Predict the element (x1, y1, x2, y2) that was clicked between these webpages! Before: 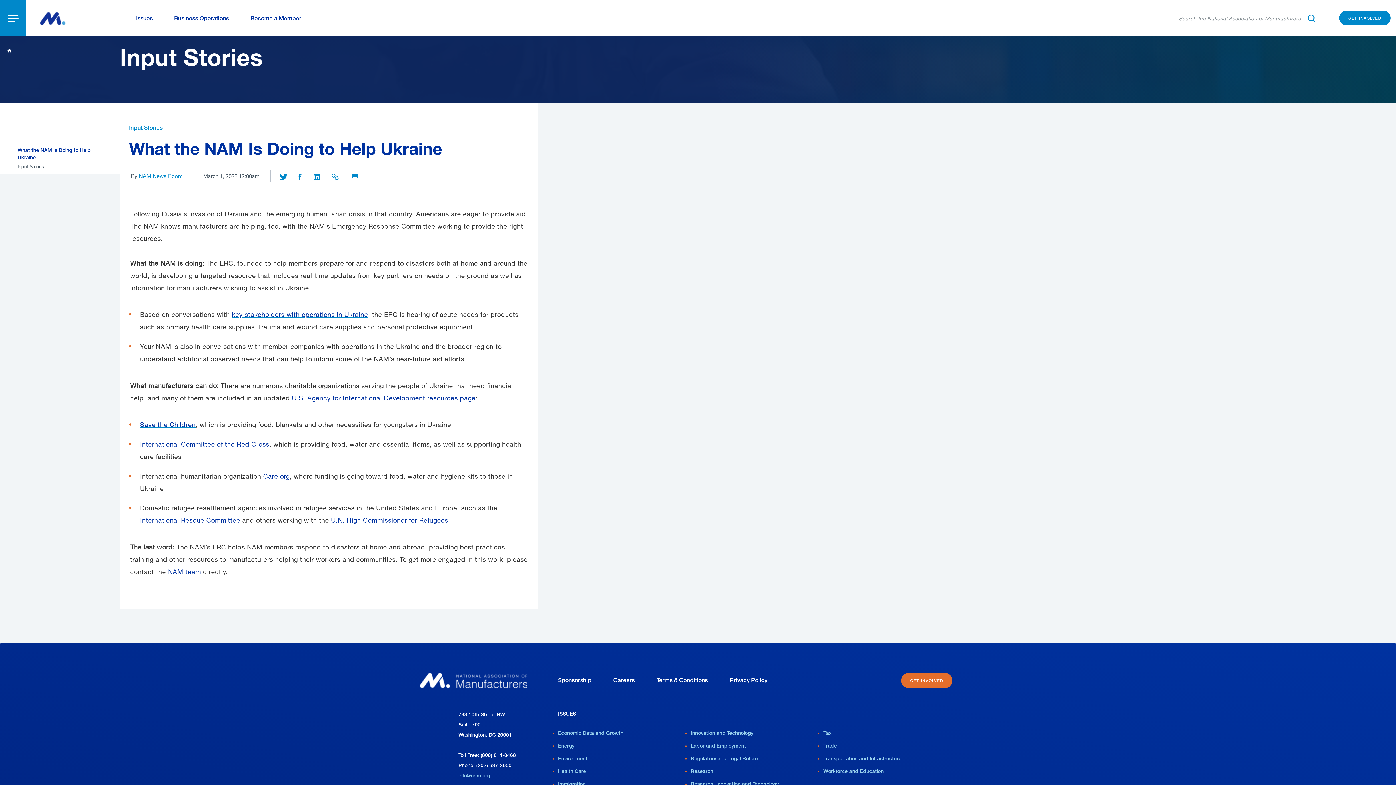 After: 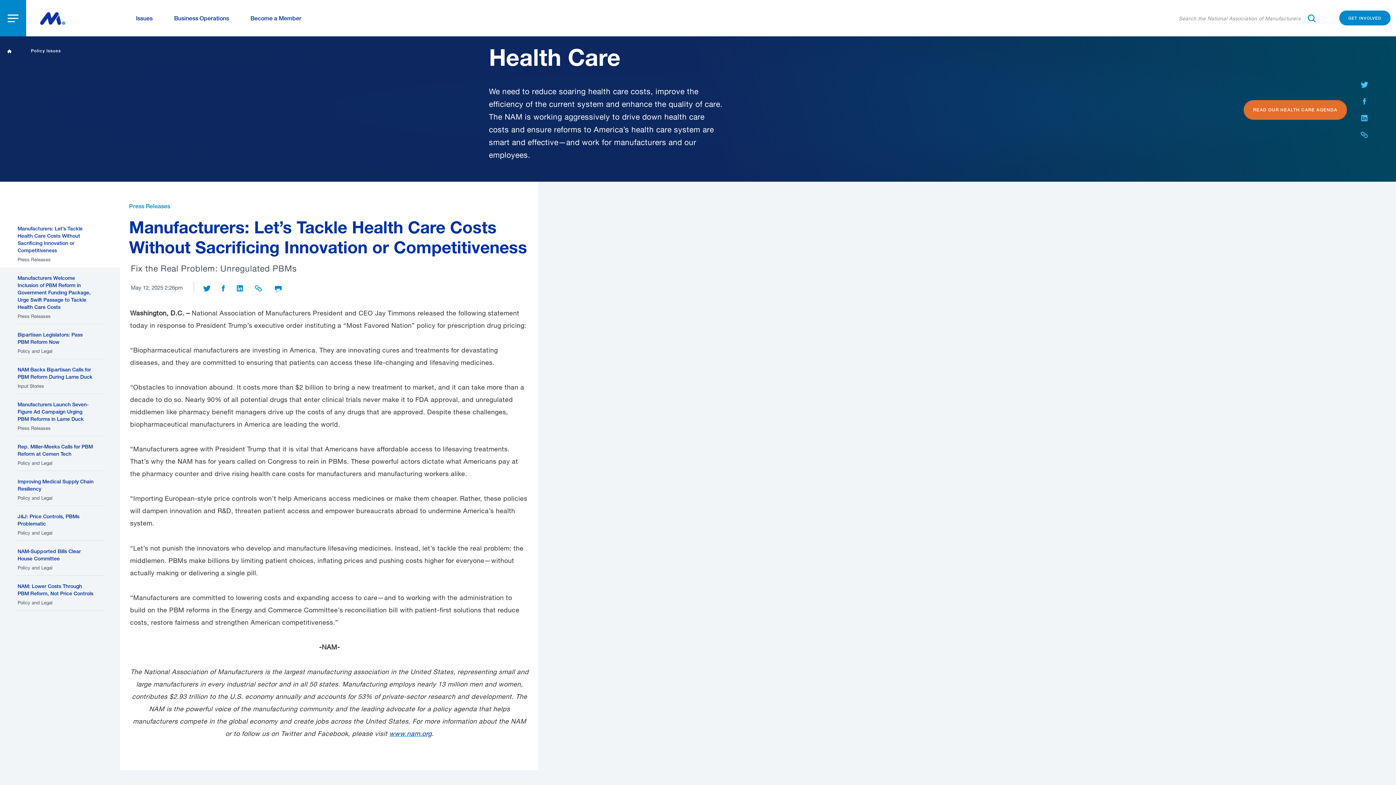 Action: label: Health Care bbox: (558, 768, 586, 774)